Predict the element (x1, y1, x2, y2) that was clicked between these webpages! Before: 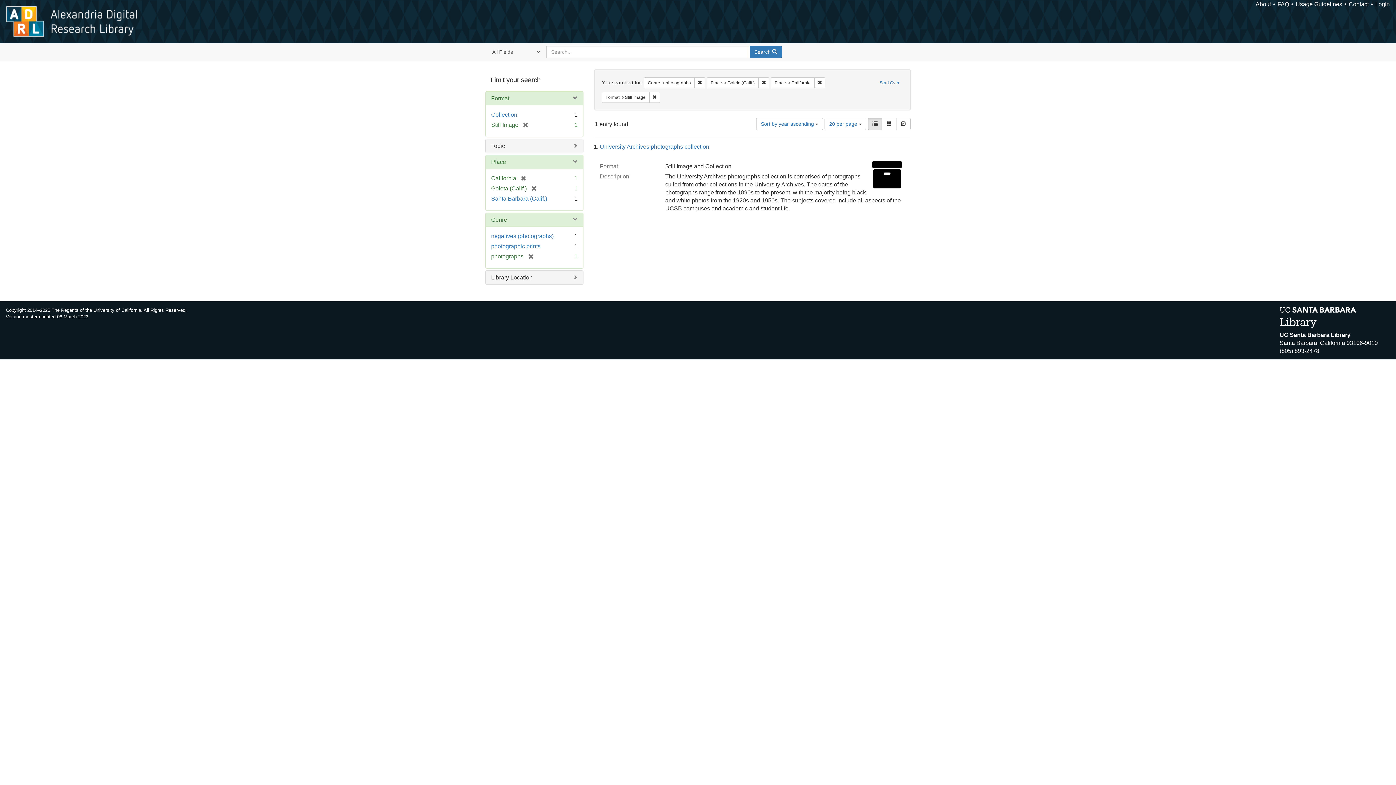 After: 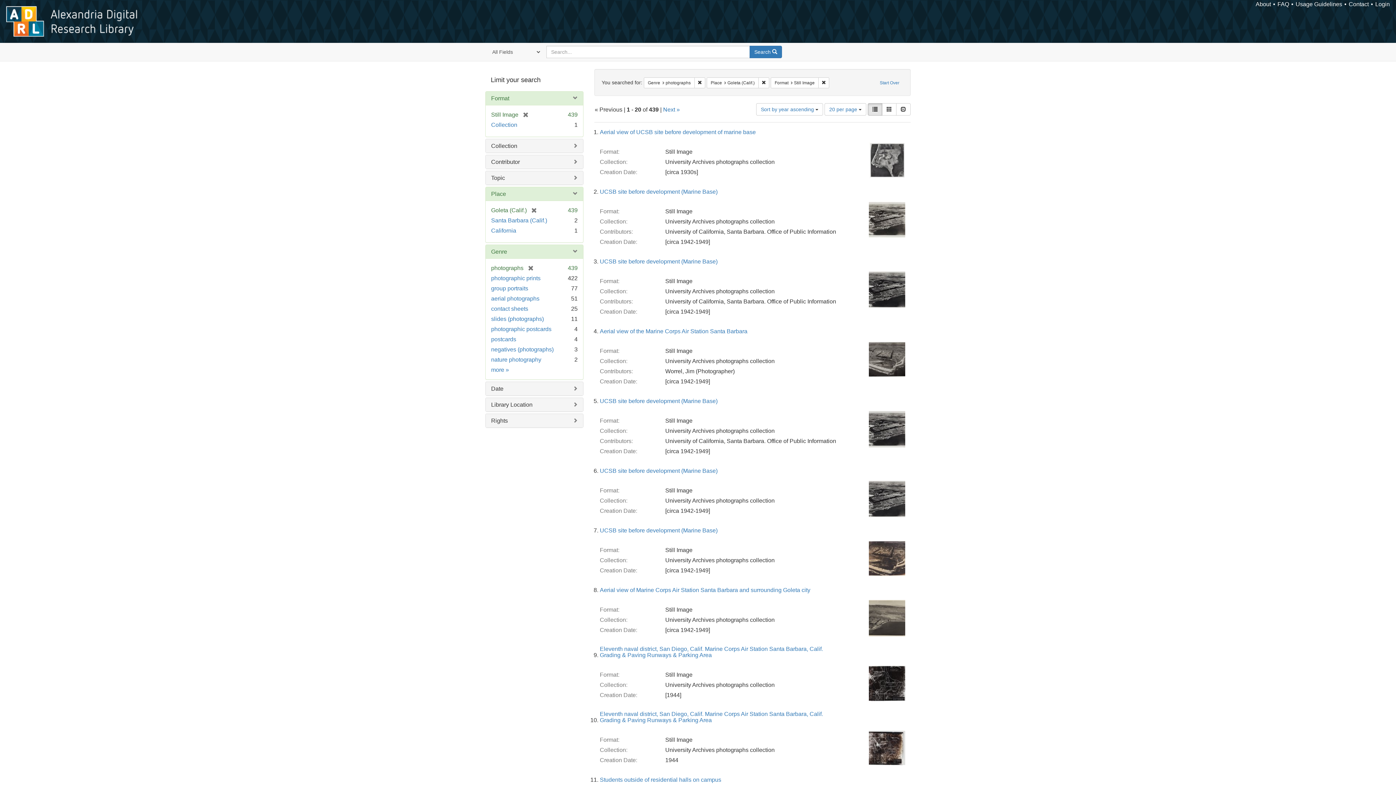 Action: bbox: (516, 175, 526, 181) label: [remove]